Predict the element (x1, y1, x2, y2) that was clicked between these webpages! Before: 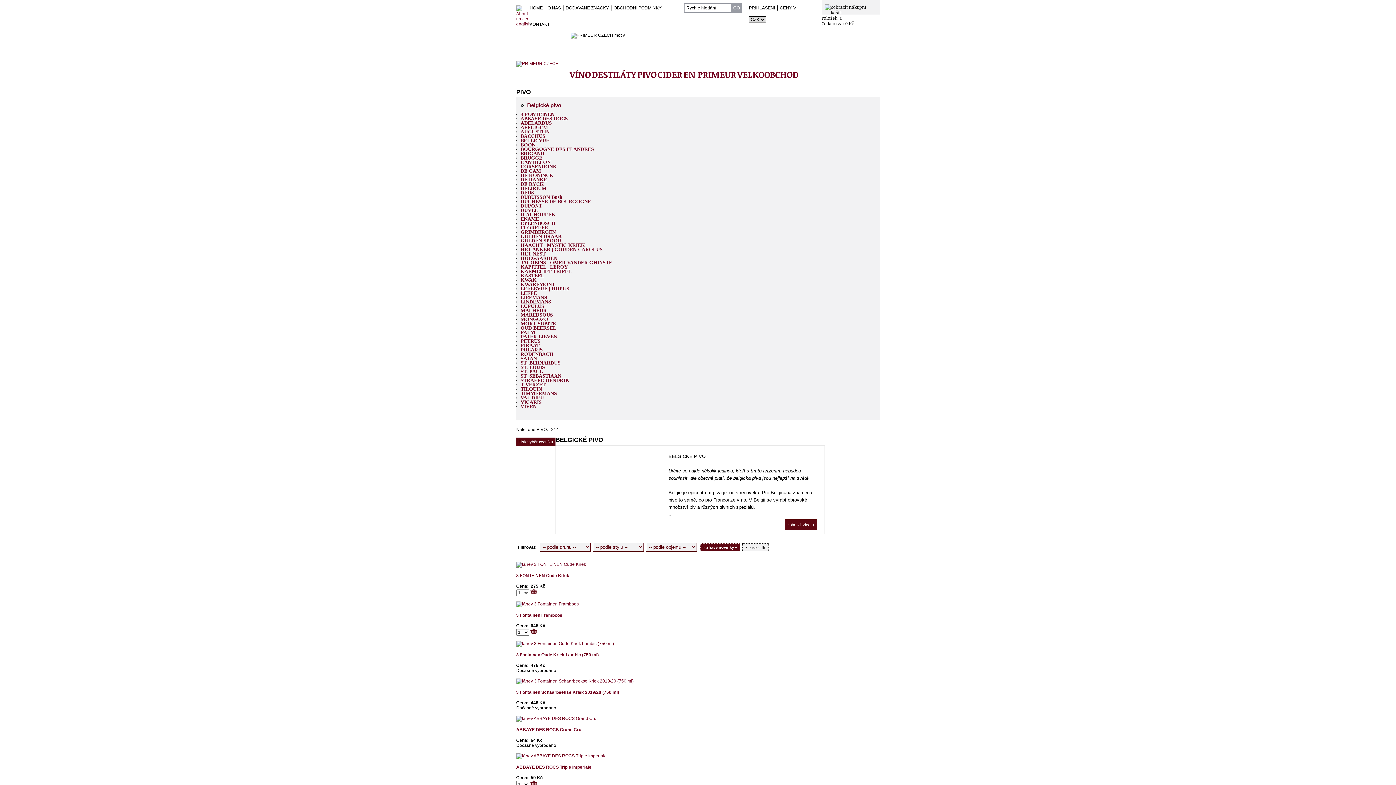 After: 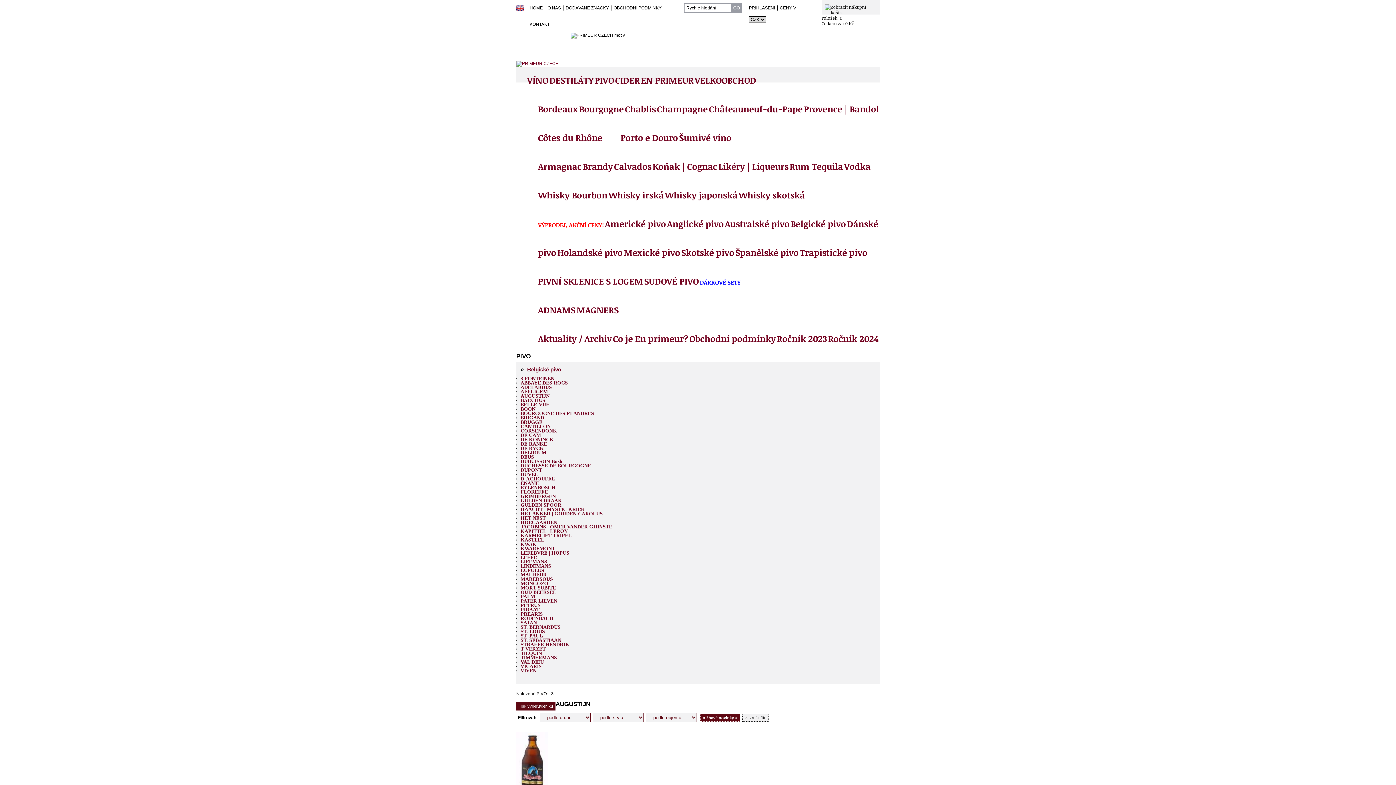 Action: label: AUGUSTIJN bbox: (520, 129, 549, 134)